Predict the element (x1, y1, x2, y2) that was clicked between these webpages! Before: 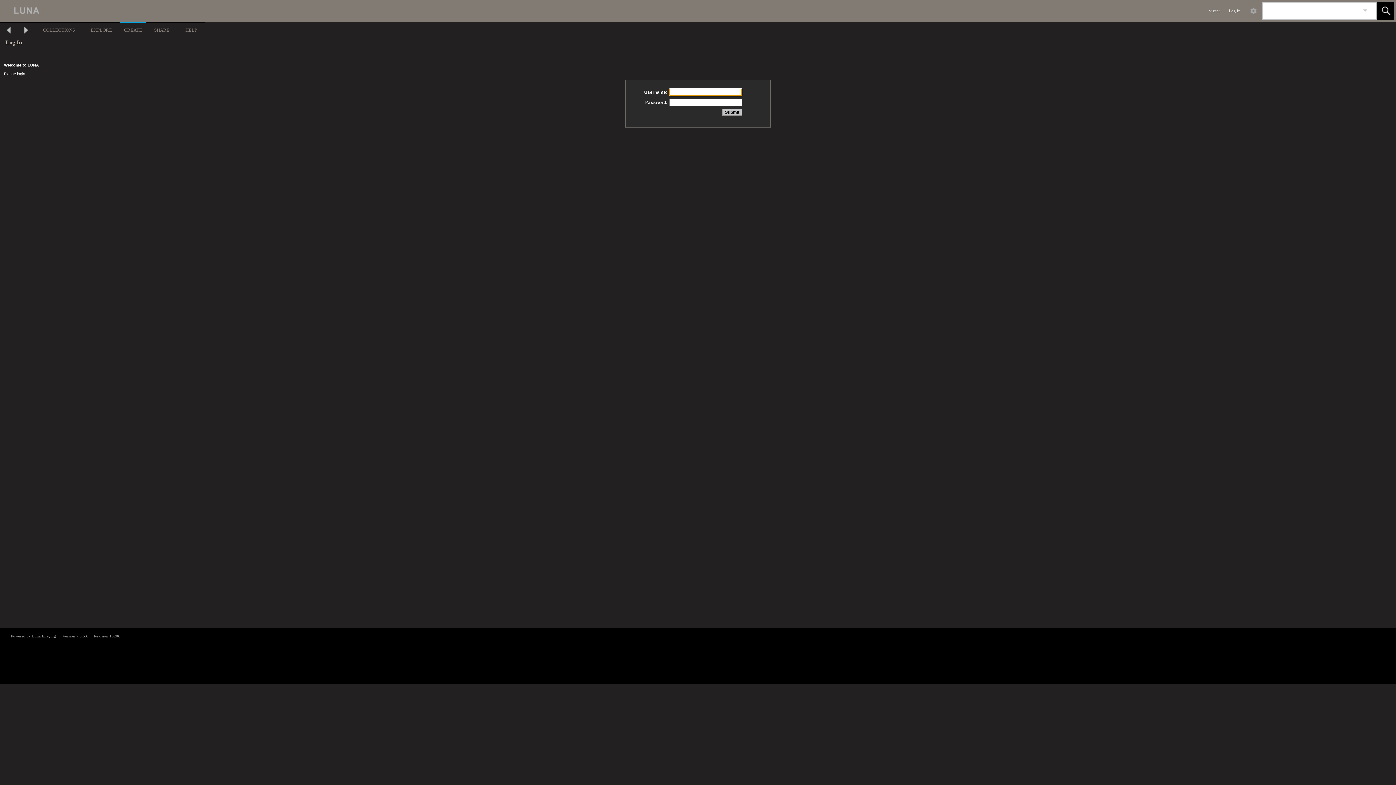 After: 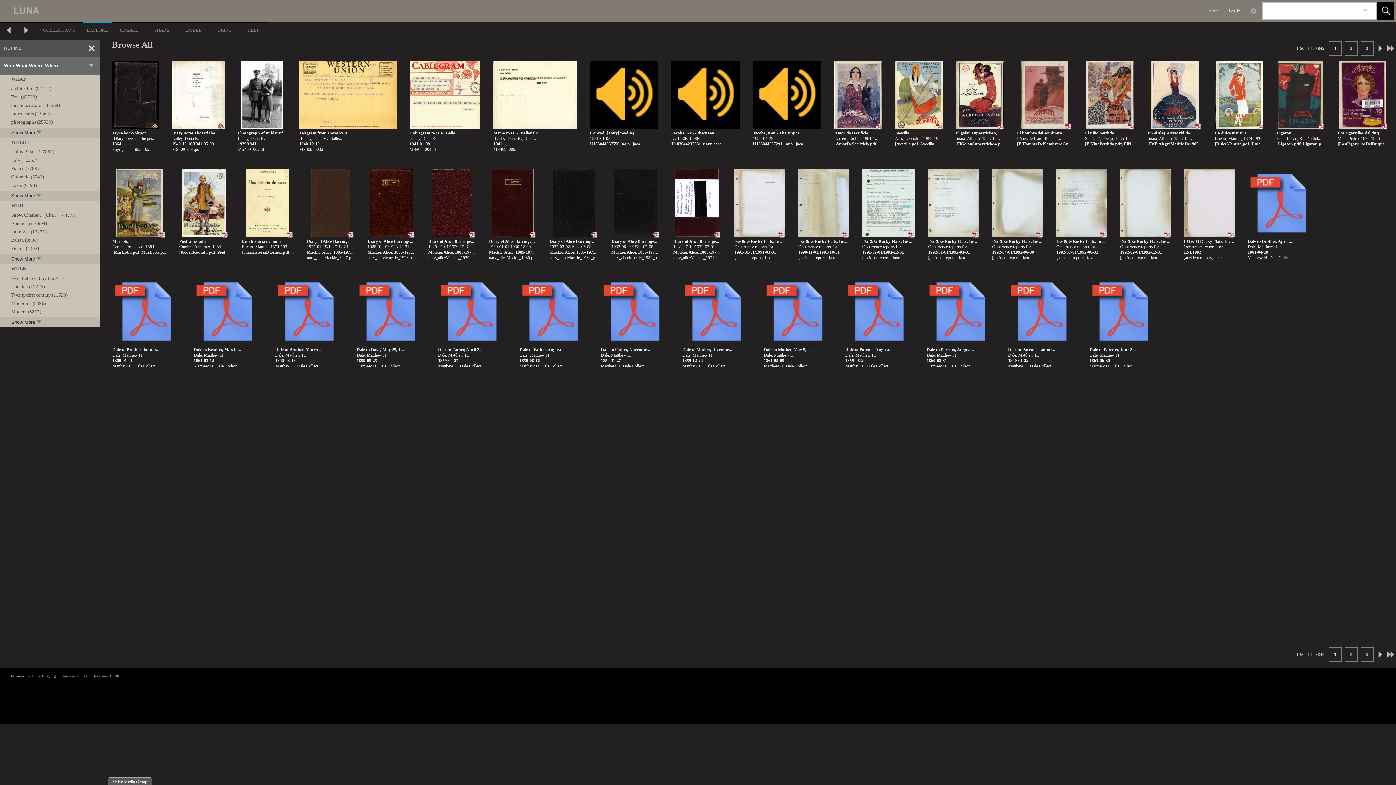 Action: label: EXPLORE bbox: (82, 21, 120, 37)